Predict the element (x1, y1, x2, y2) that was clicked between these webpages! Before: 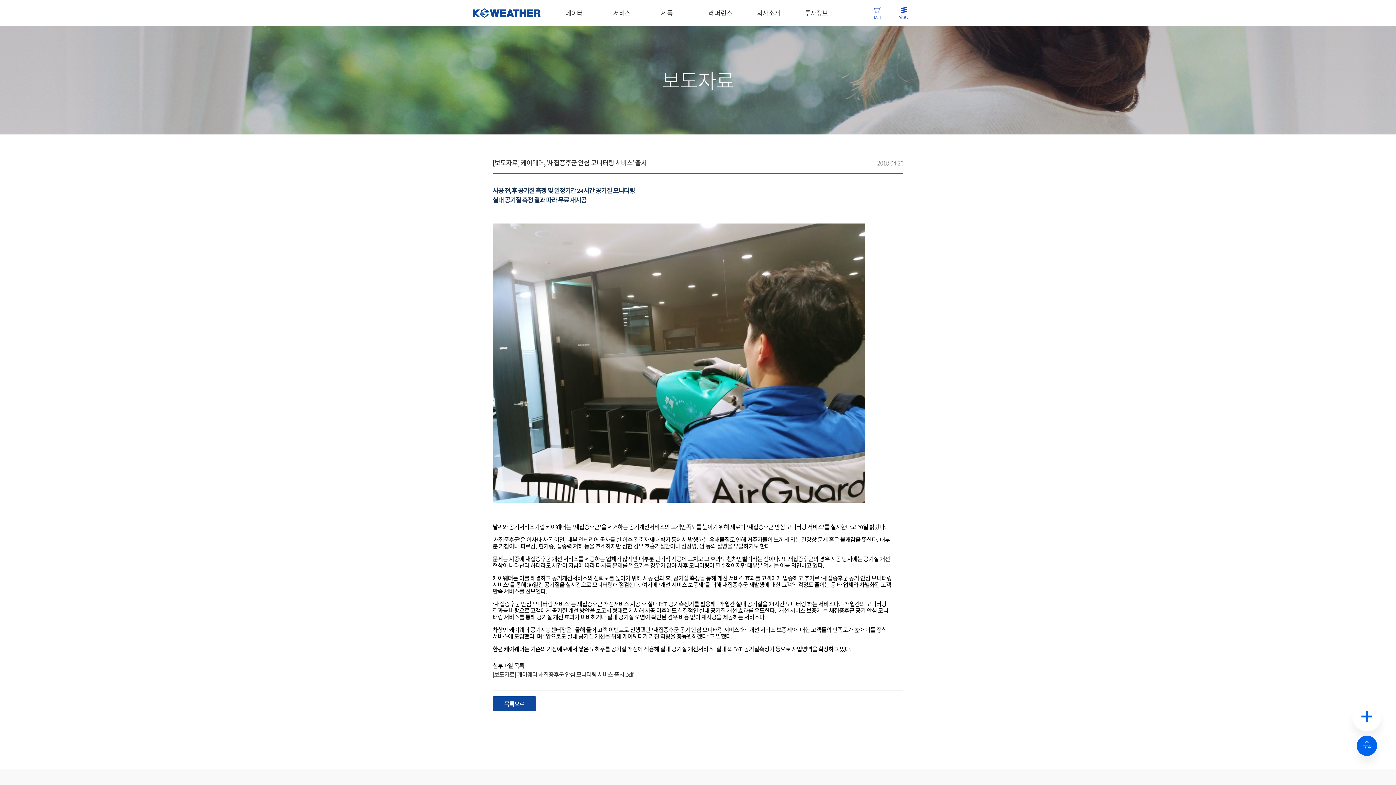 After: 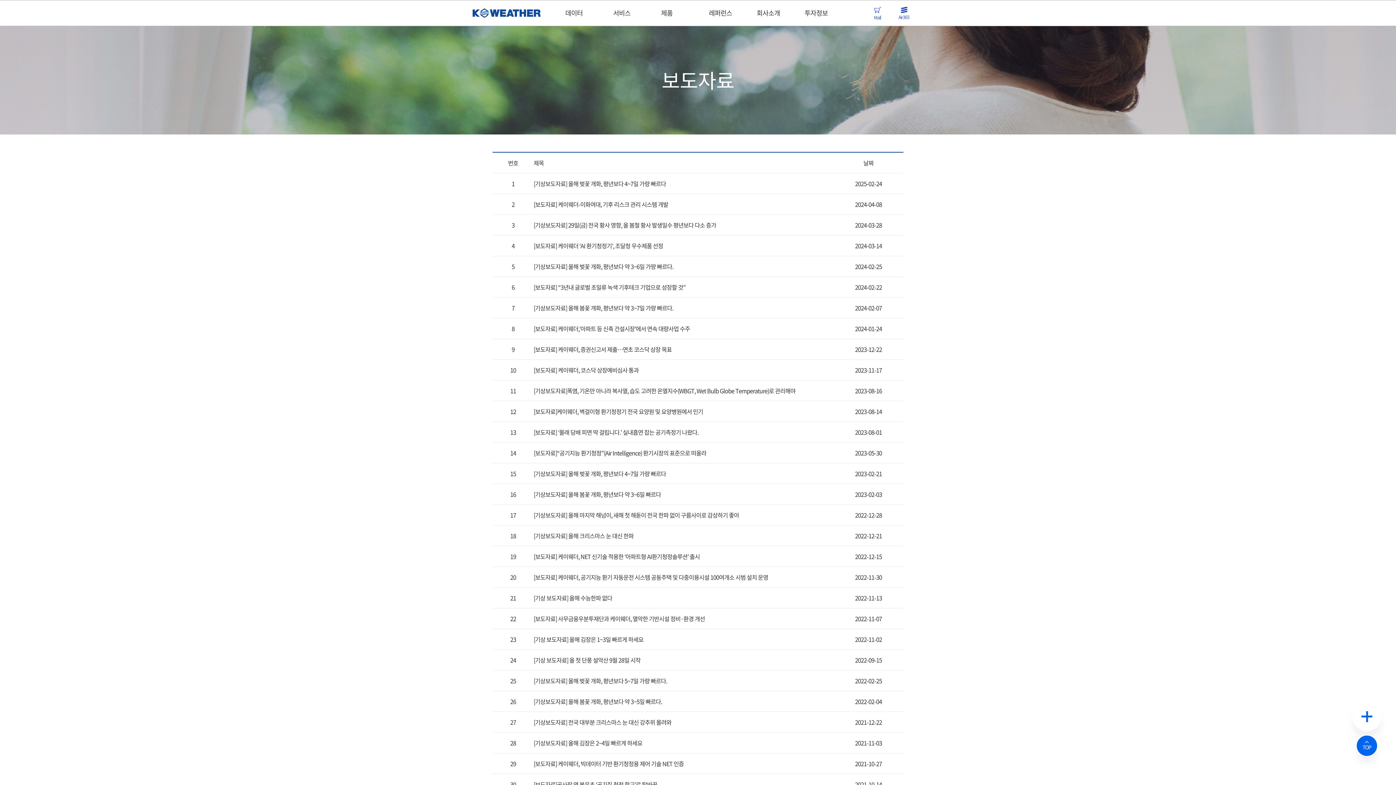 Action: label: 목록으로 bbox: (492, 696, 536, 711)